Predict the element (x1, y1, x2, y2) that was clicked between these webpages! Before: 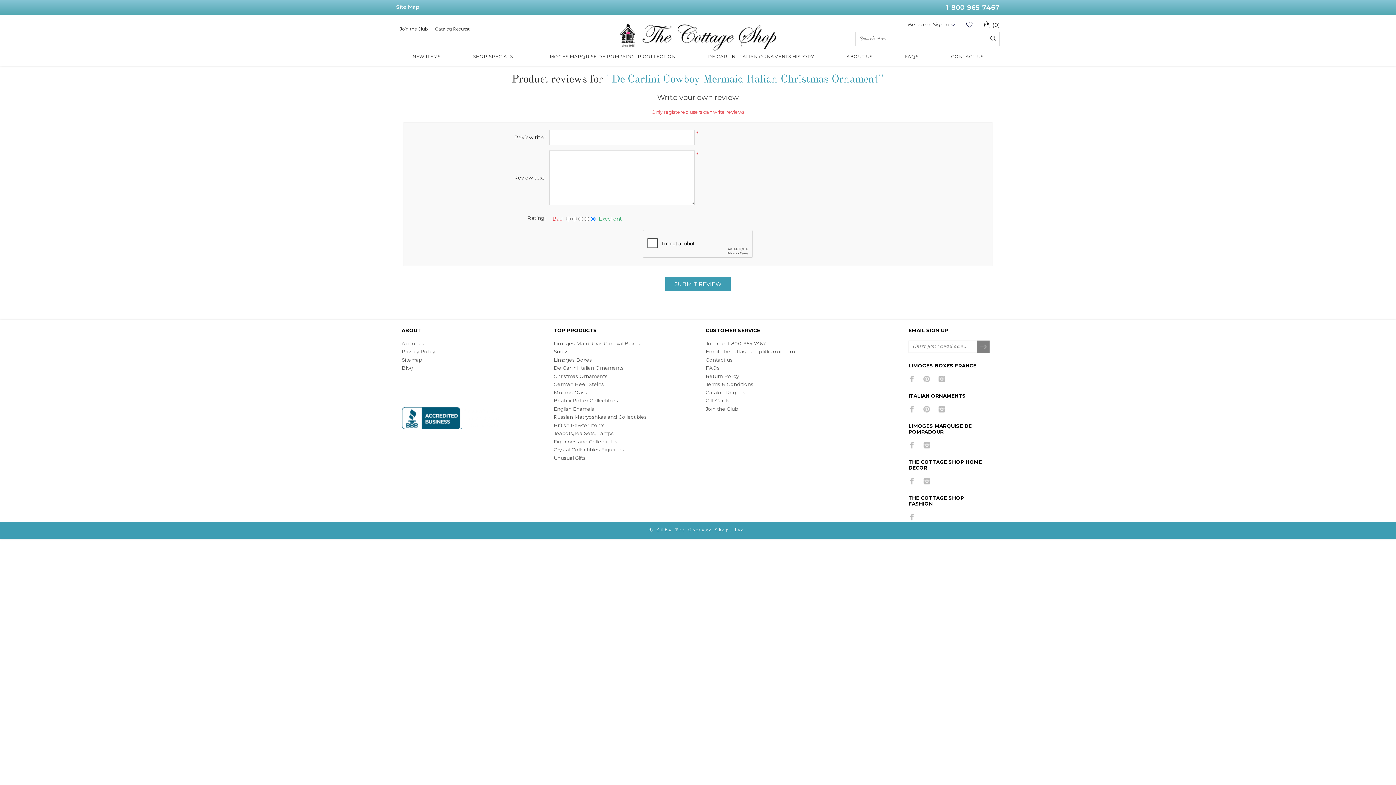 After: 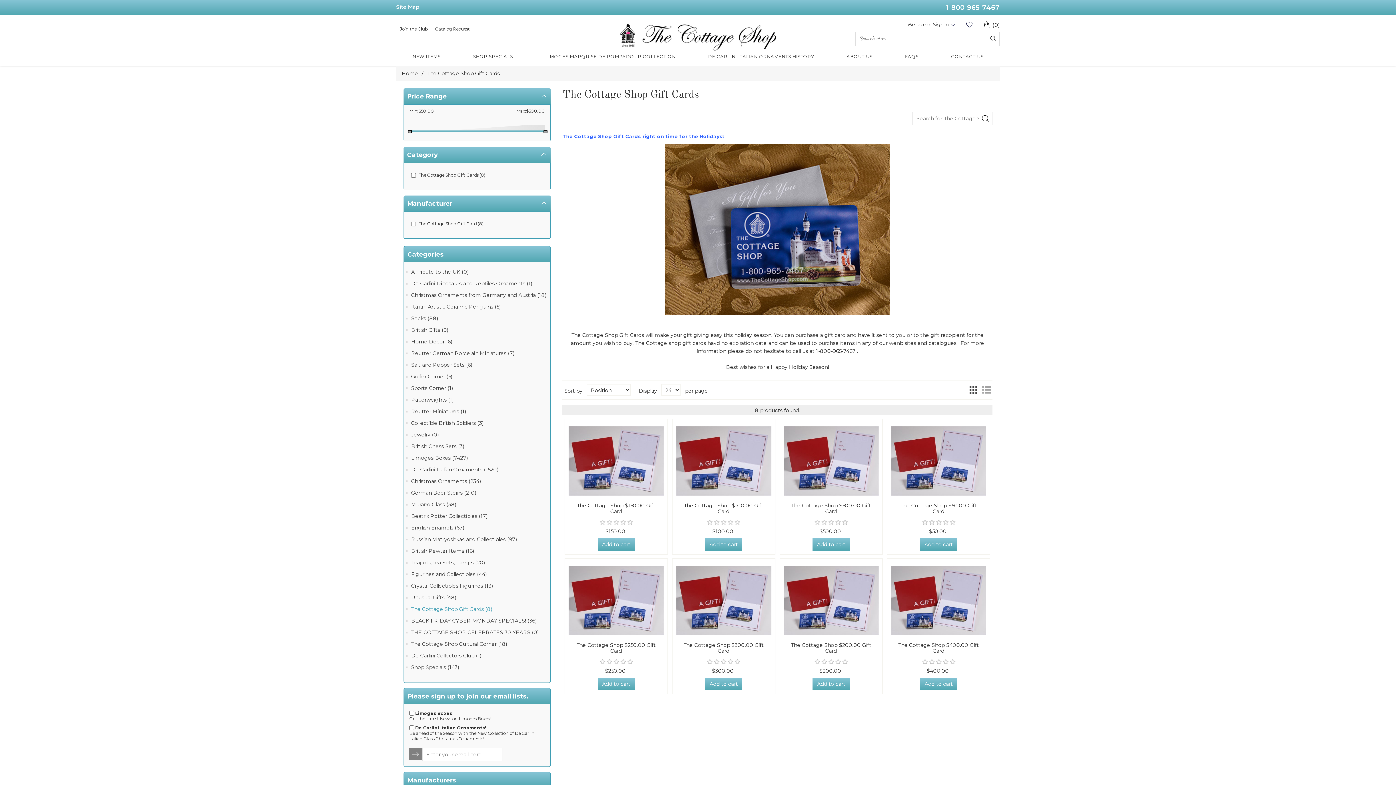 Action: bbox: (705, 397, 729, 403) label: Gift Cards